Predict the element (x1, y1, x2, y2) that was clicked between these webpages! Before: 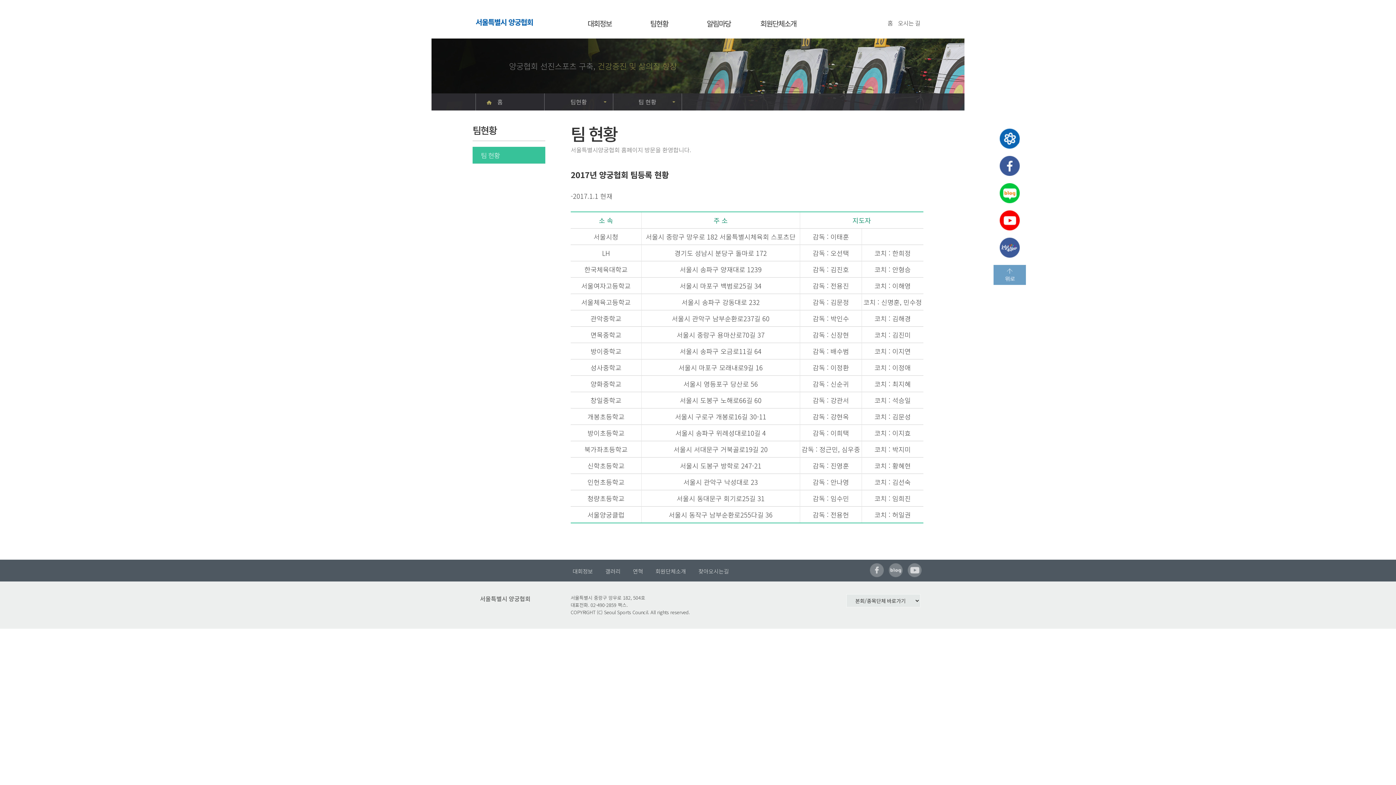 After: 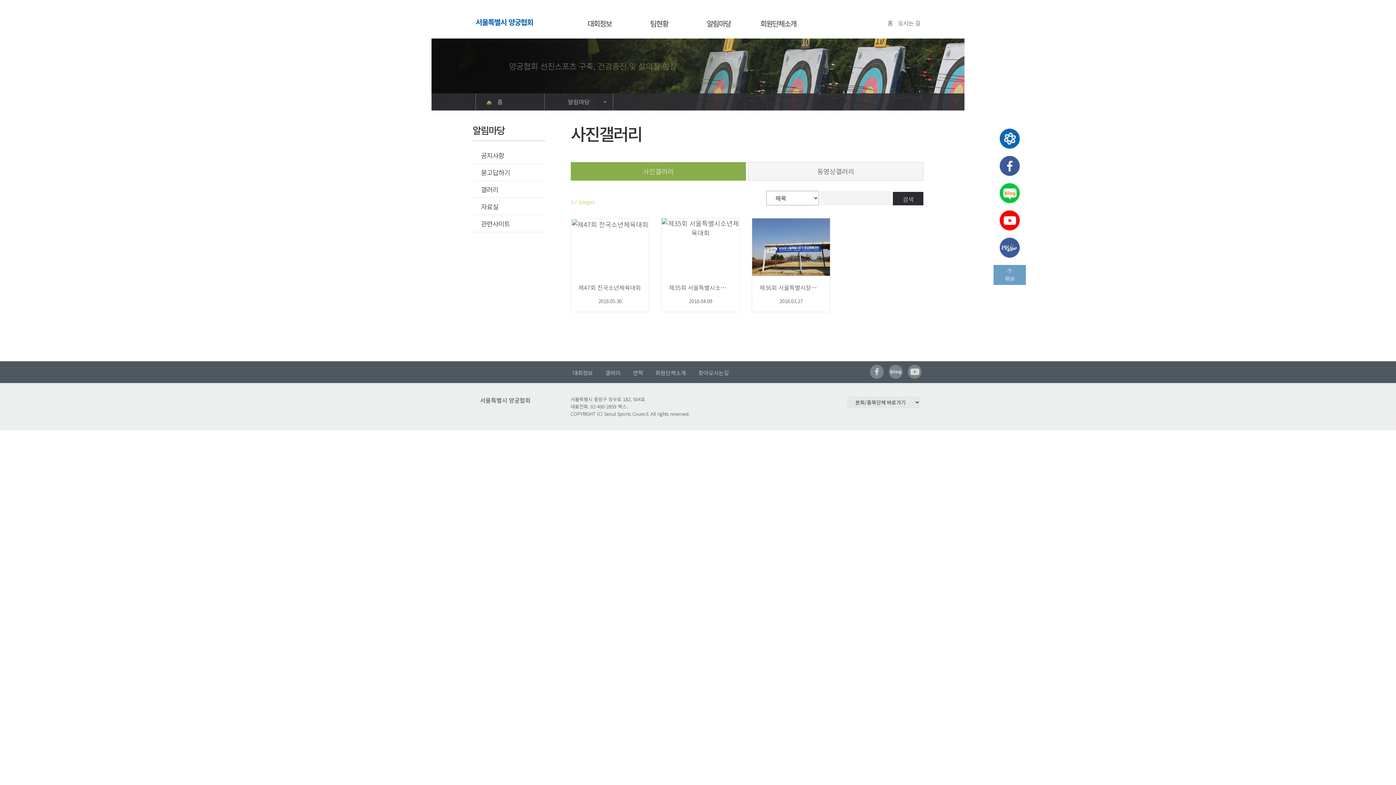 Action: bbox: (605, 567, 620, 575) label: 갤러리